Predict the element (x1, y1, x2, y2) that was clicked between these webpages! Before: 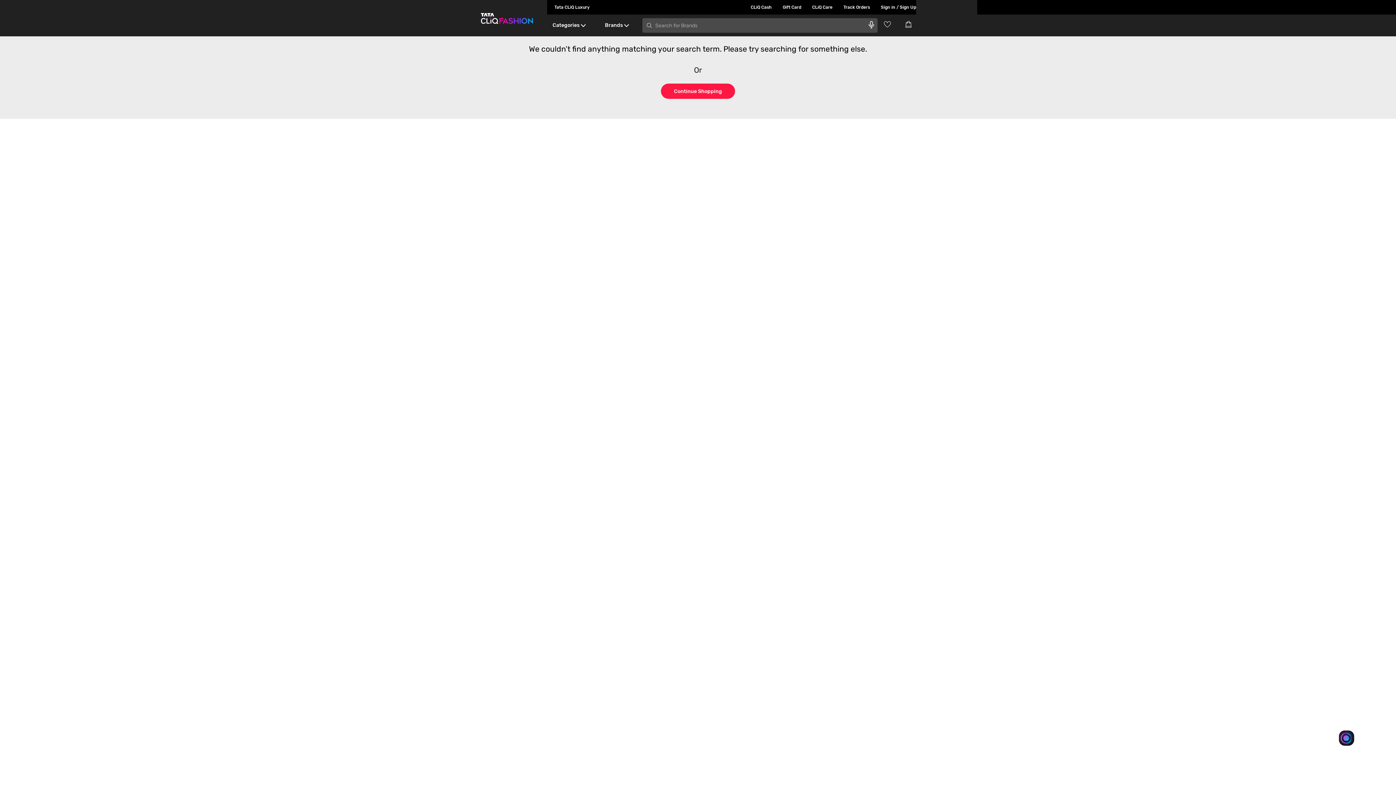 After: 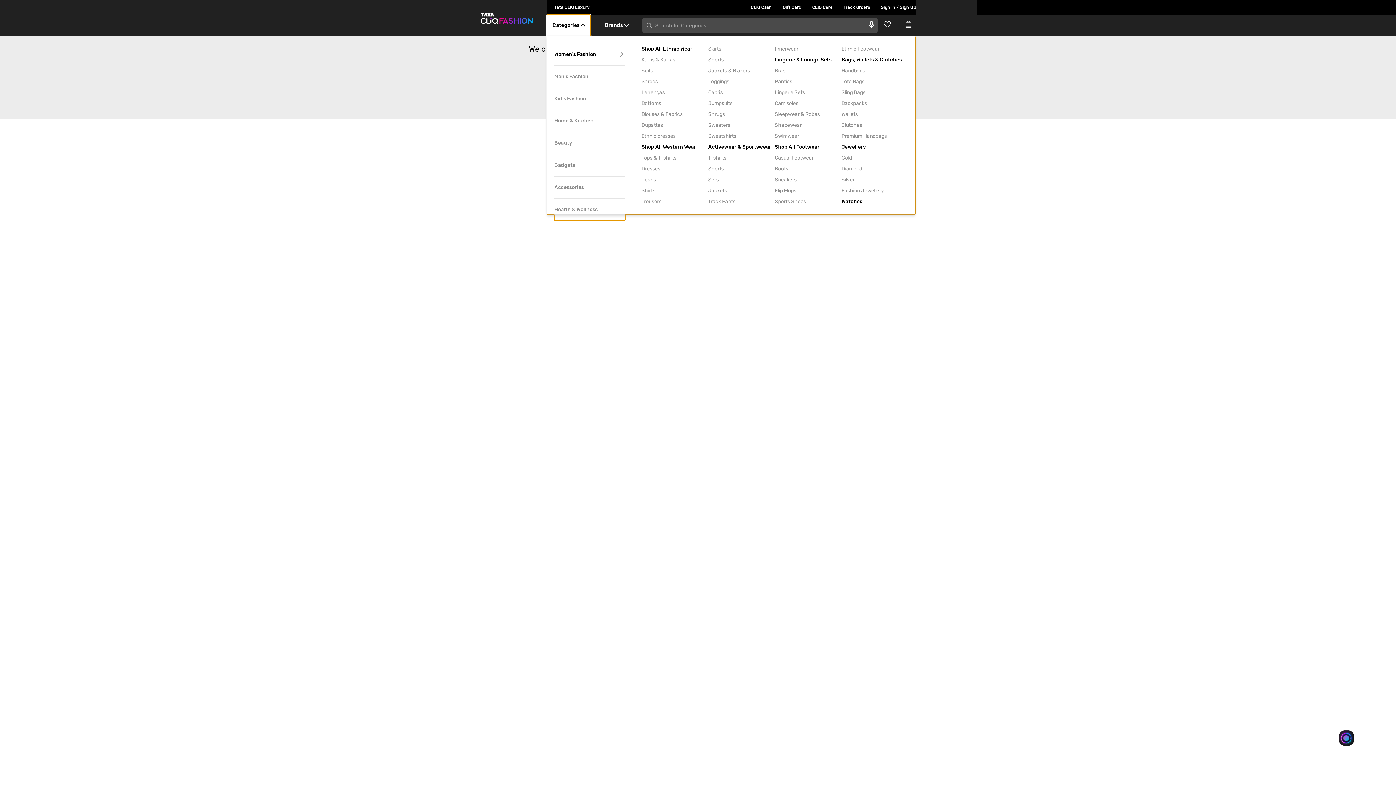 Action: label: Categories bbox: (547, 14, 590, 36)